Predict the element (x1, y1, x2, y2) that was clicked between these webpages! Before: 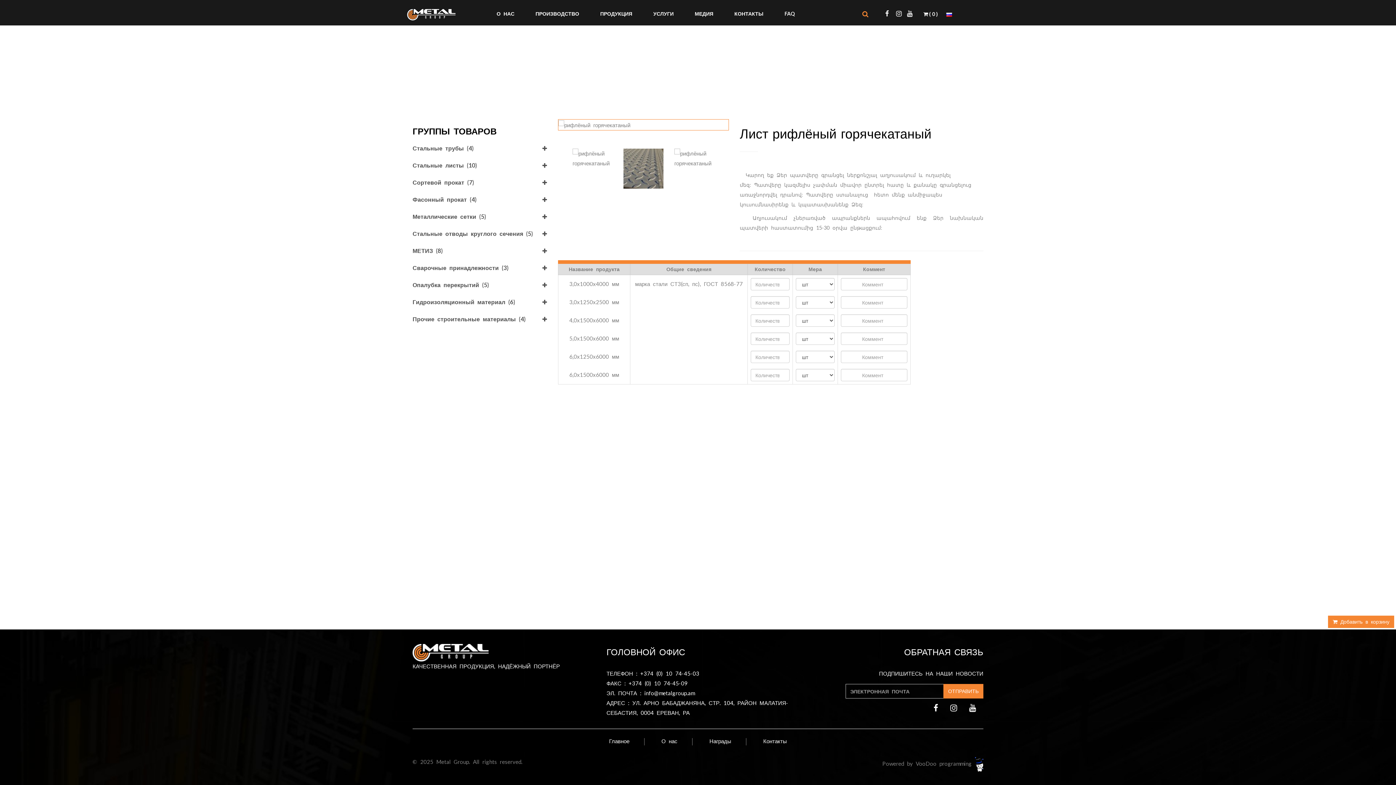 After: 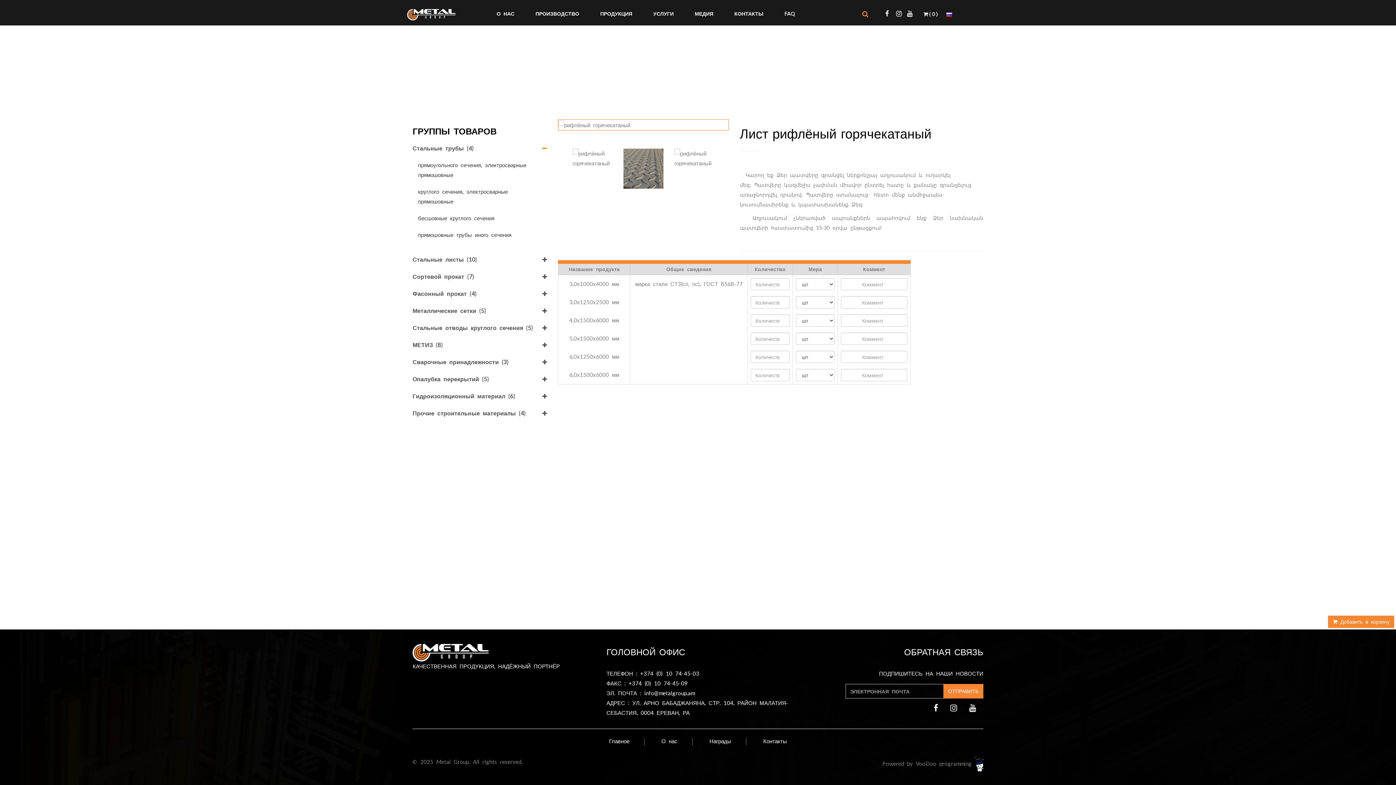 Action: bbox: (542, 145, 547, 151)